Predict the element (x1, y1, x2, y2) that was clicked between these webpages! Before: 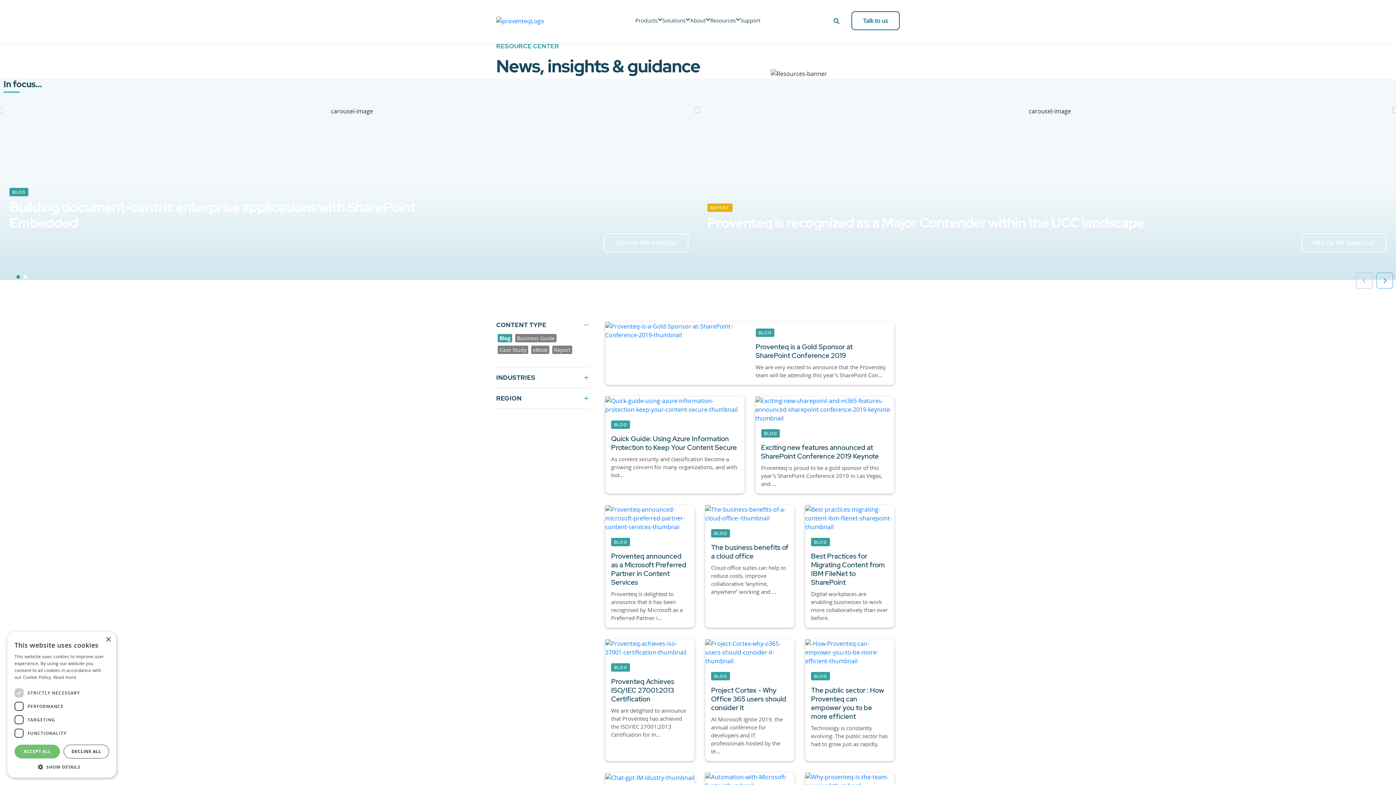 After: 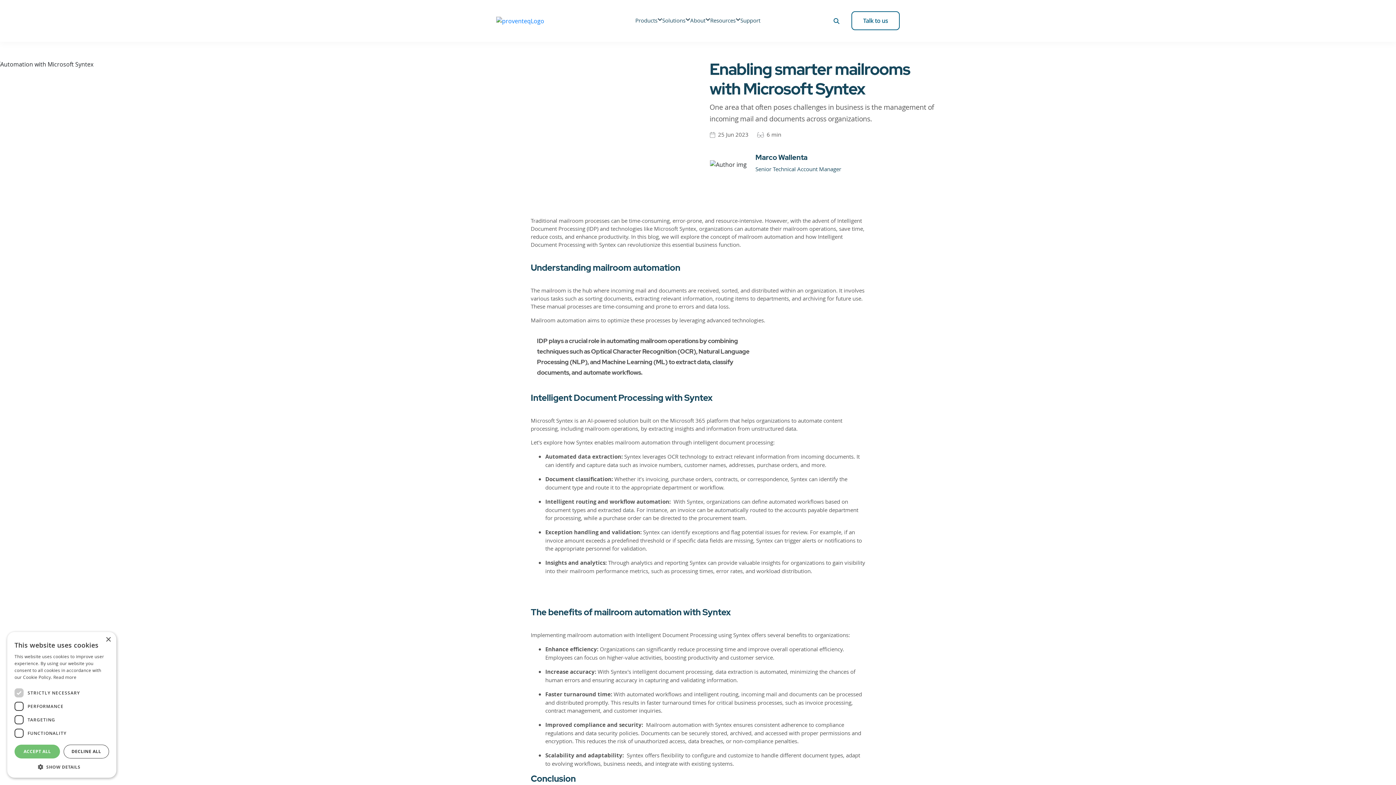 Action: bbox: (705, 773, 794, 790)